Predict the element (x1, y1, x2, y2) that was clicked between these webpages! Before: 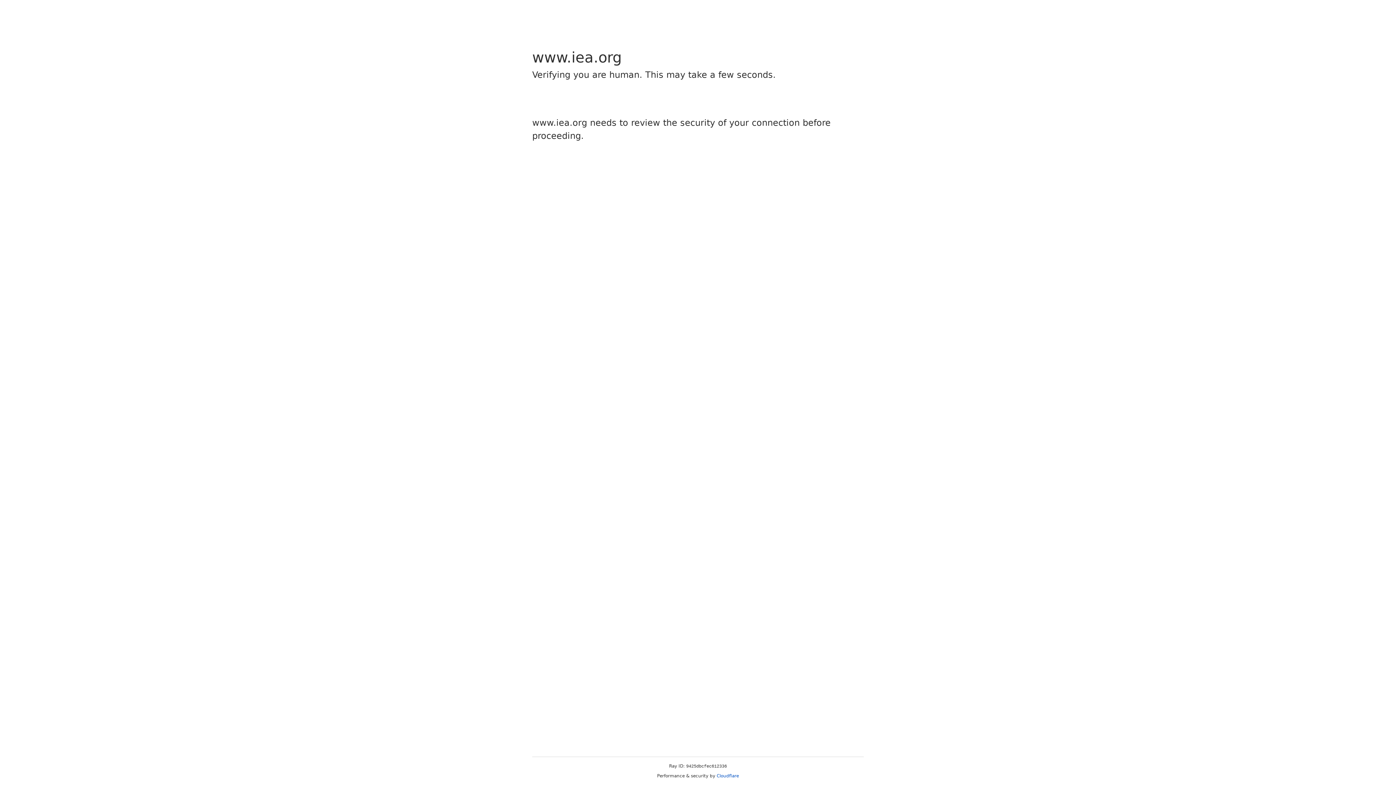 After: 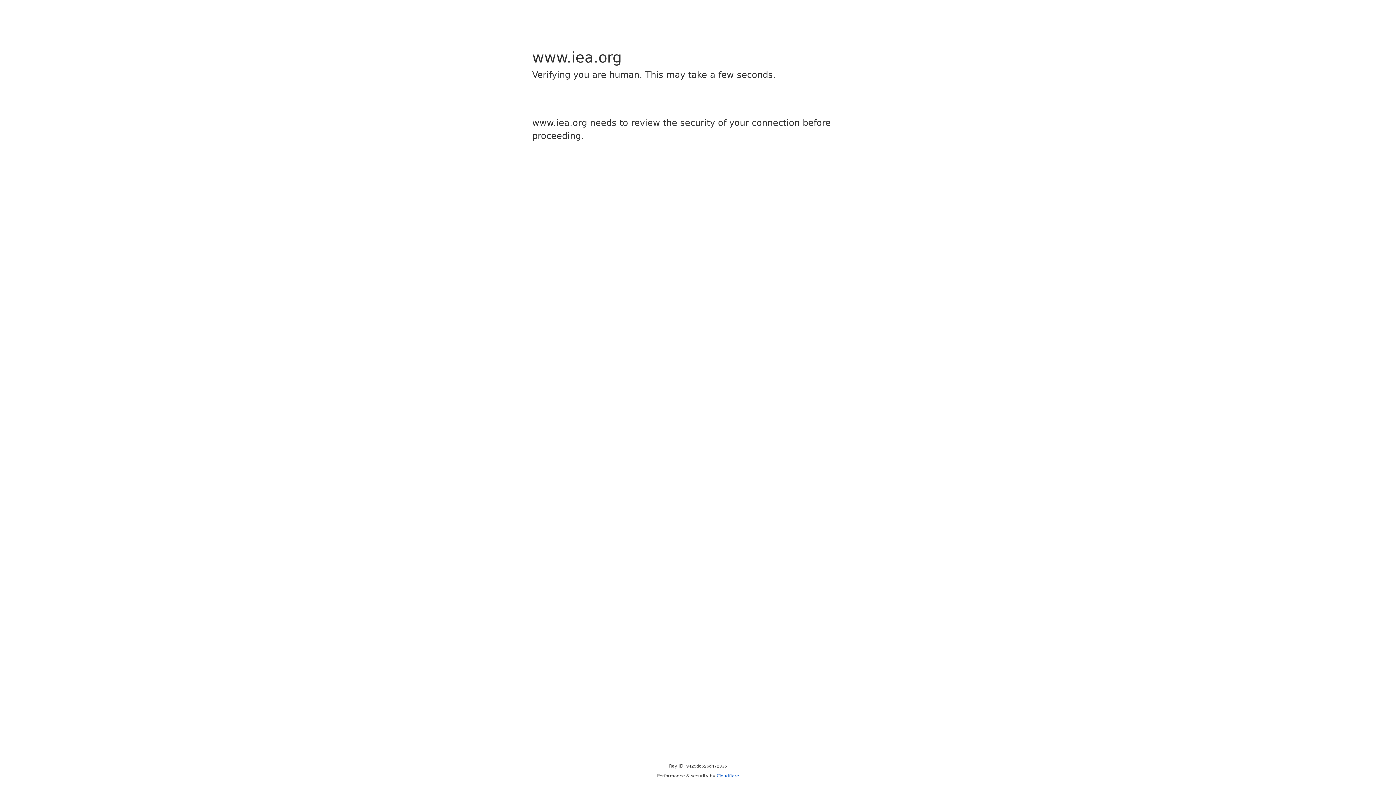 Action: bbox: (716, 773, 739, 778) label: Cloudflare